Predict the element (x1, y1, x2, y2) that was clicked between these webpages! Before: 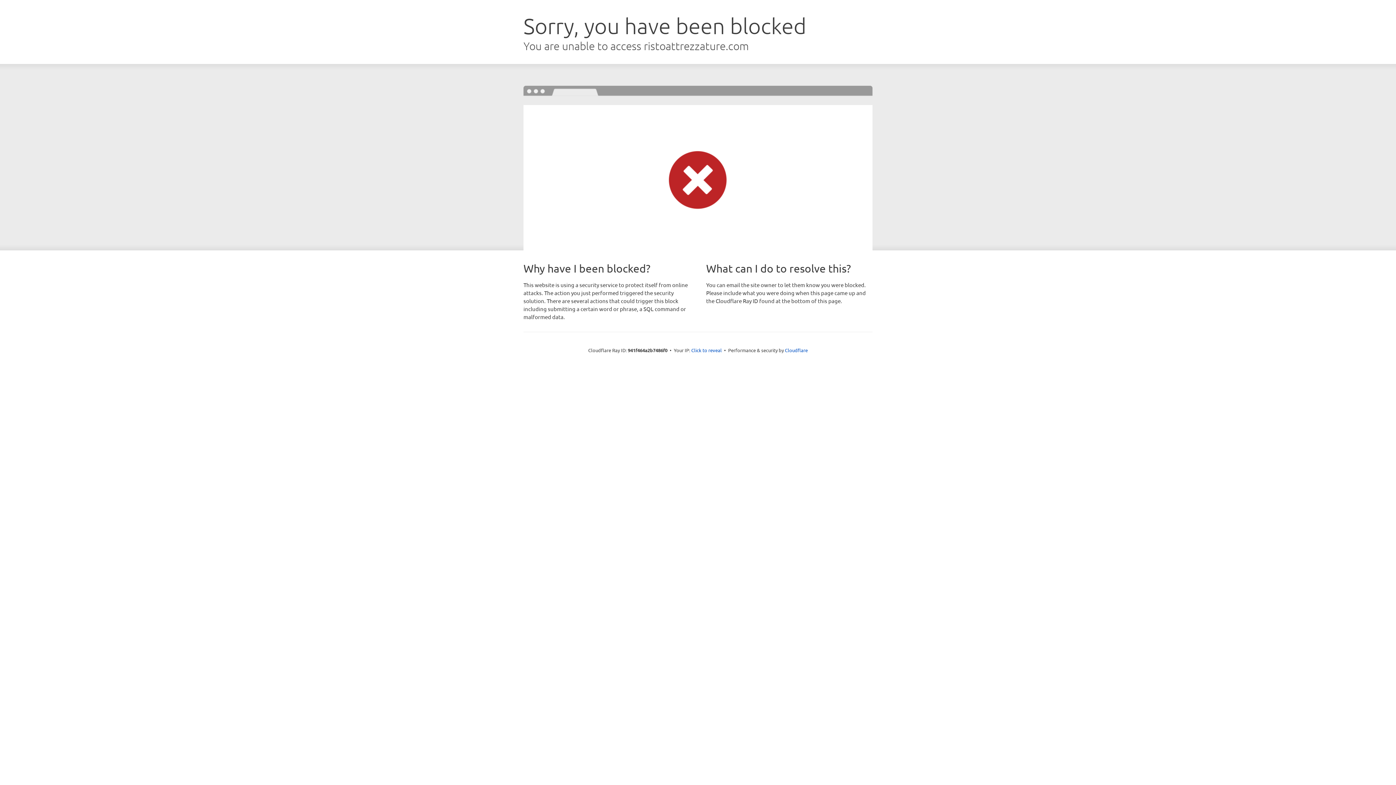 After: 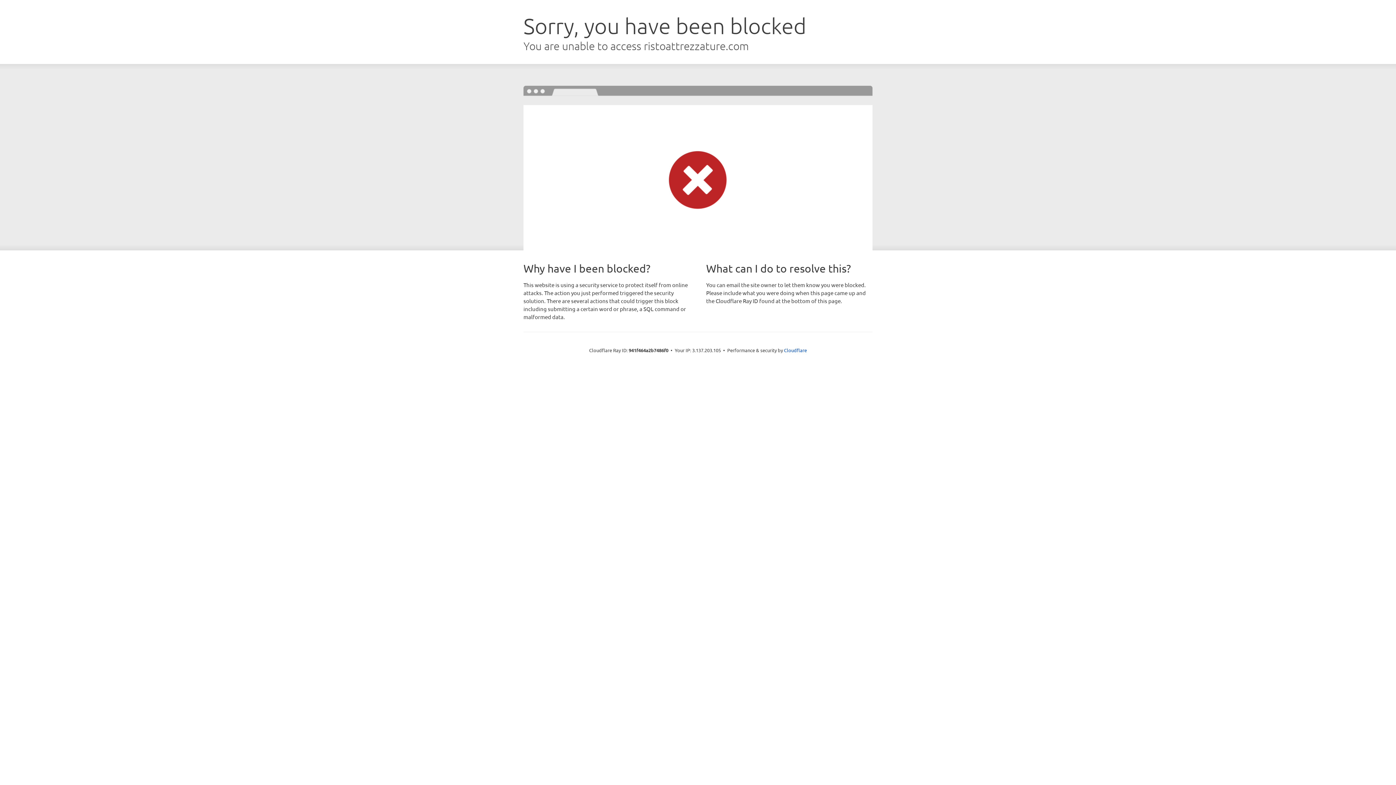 Action: label: Click to reveal bbox: (691, 346, 722, 353)